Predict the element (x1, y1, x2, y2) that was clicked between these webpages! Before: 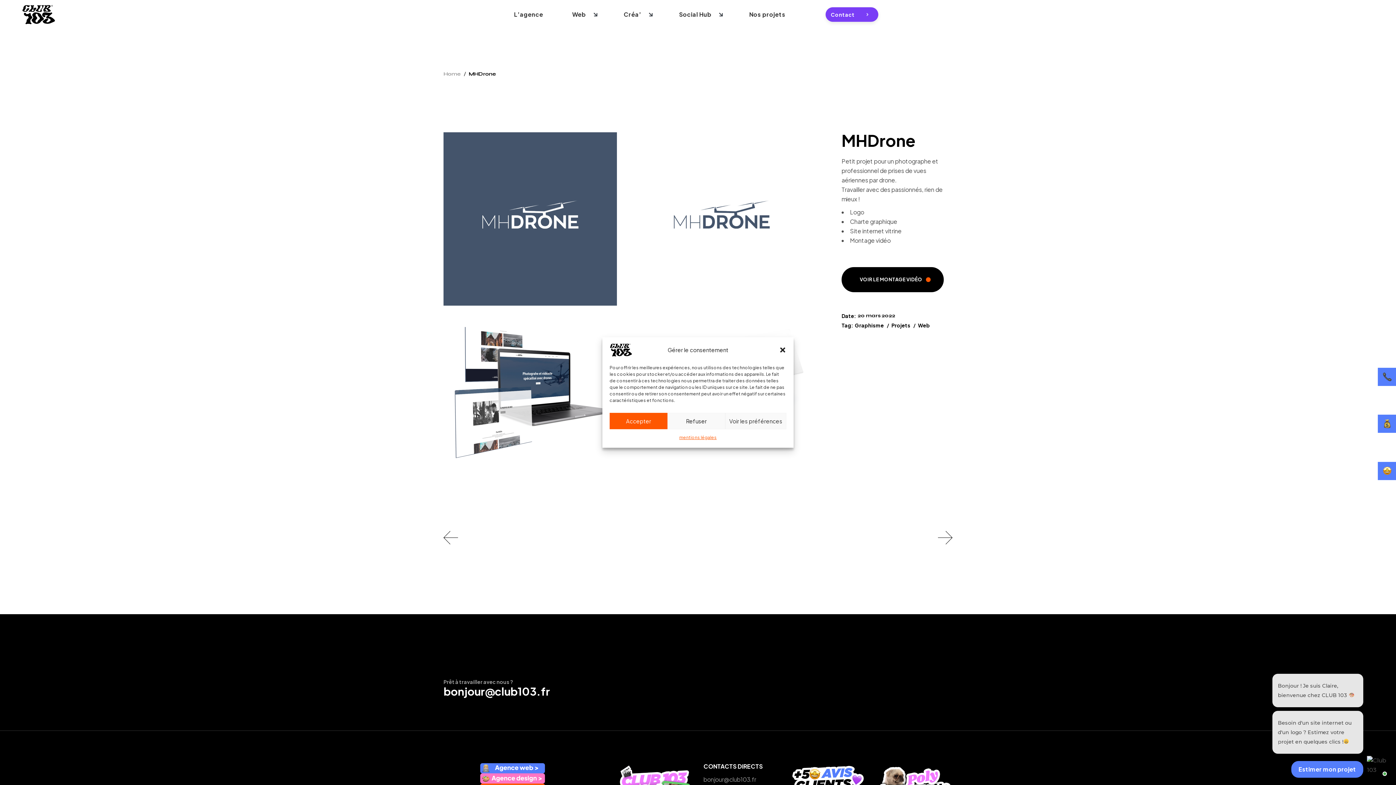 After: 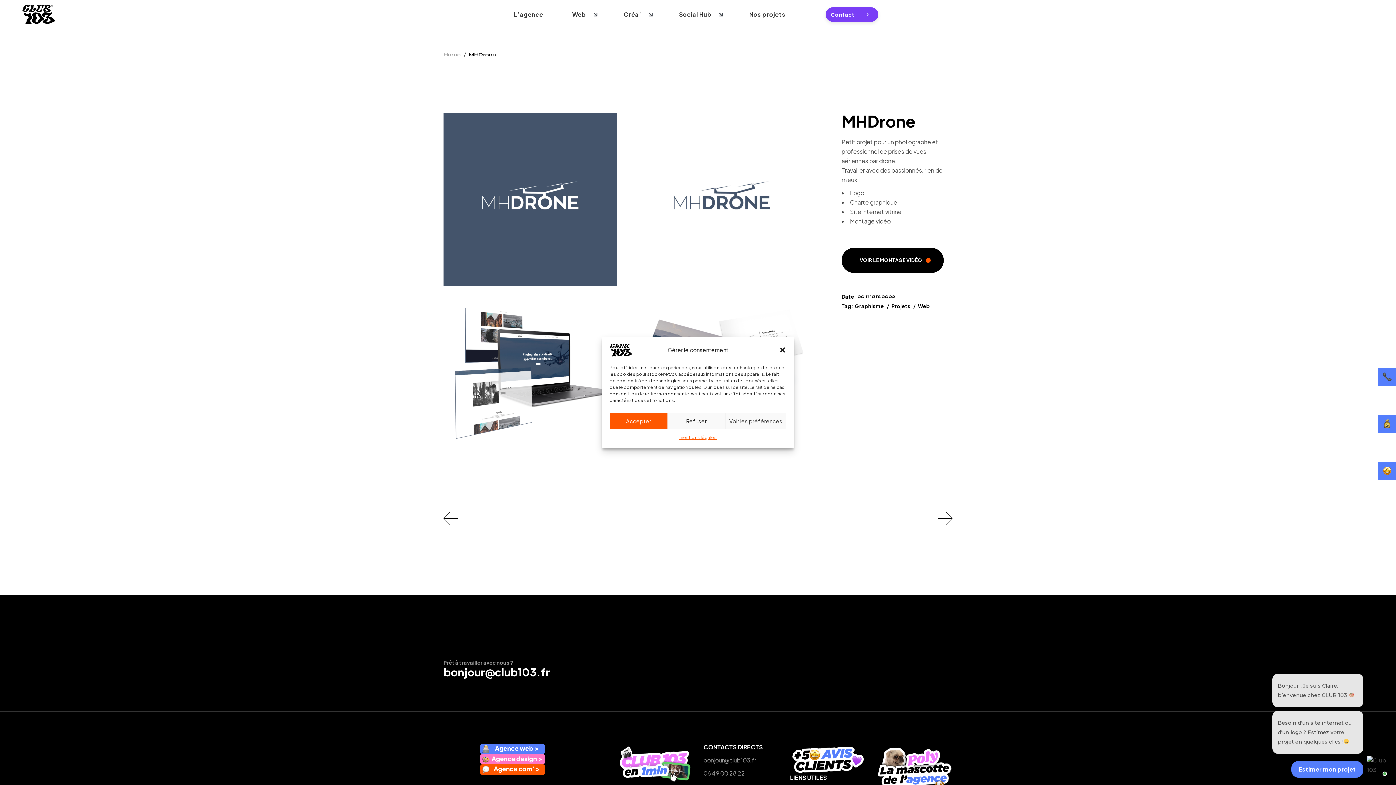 Action: bbox: (616, 763, 692, 805)